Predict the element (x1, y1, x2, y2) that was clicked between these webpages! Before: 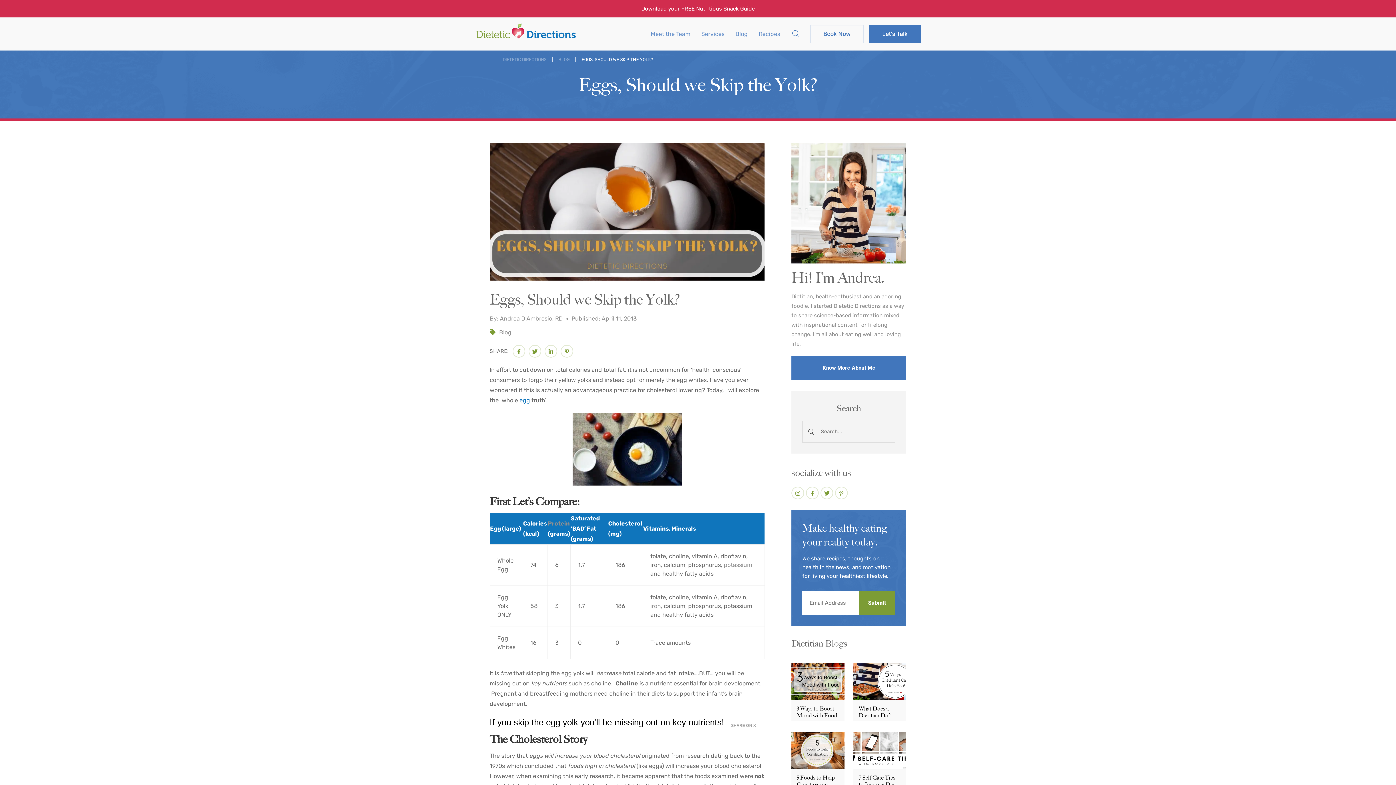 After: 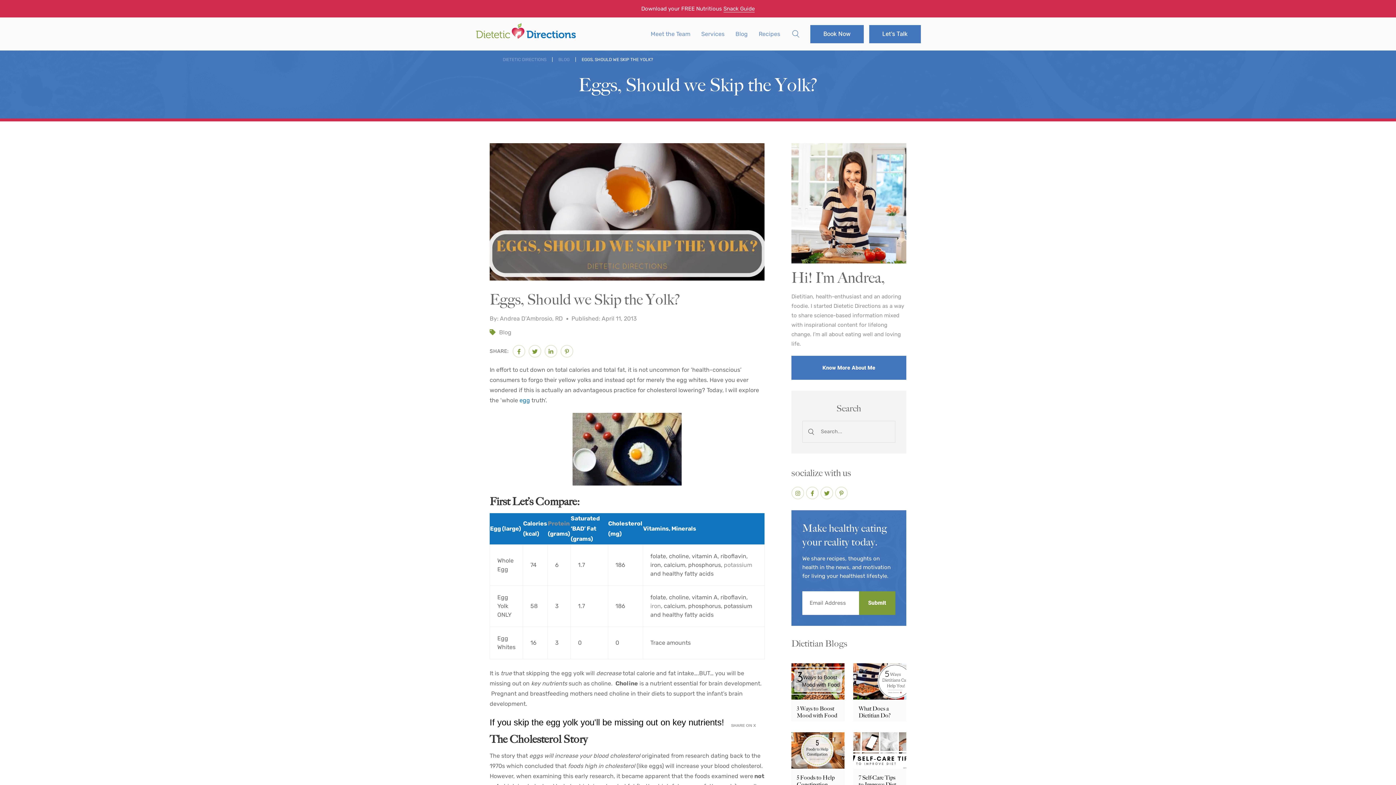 Action: bbox: (810, 24, 864, 43) label: Book Now